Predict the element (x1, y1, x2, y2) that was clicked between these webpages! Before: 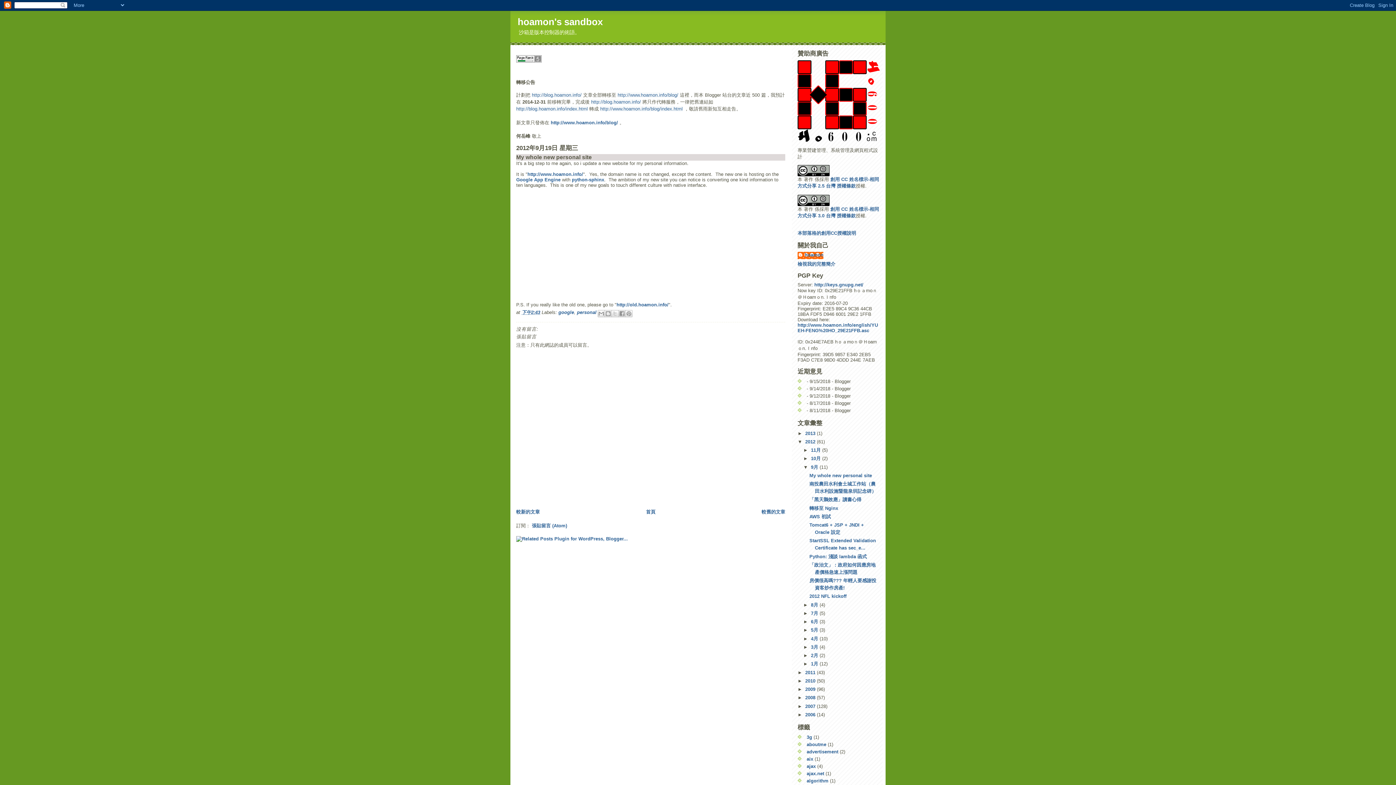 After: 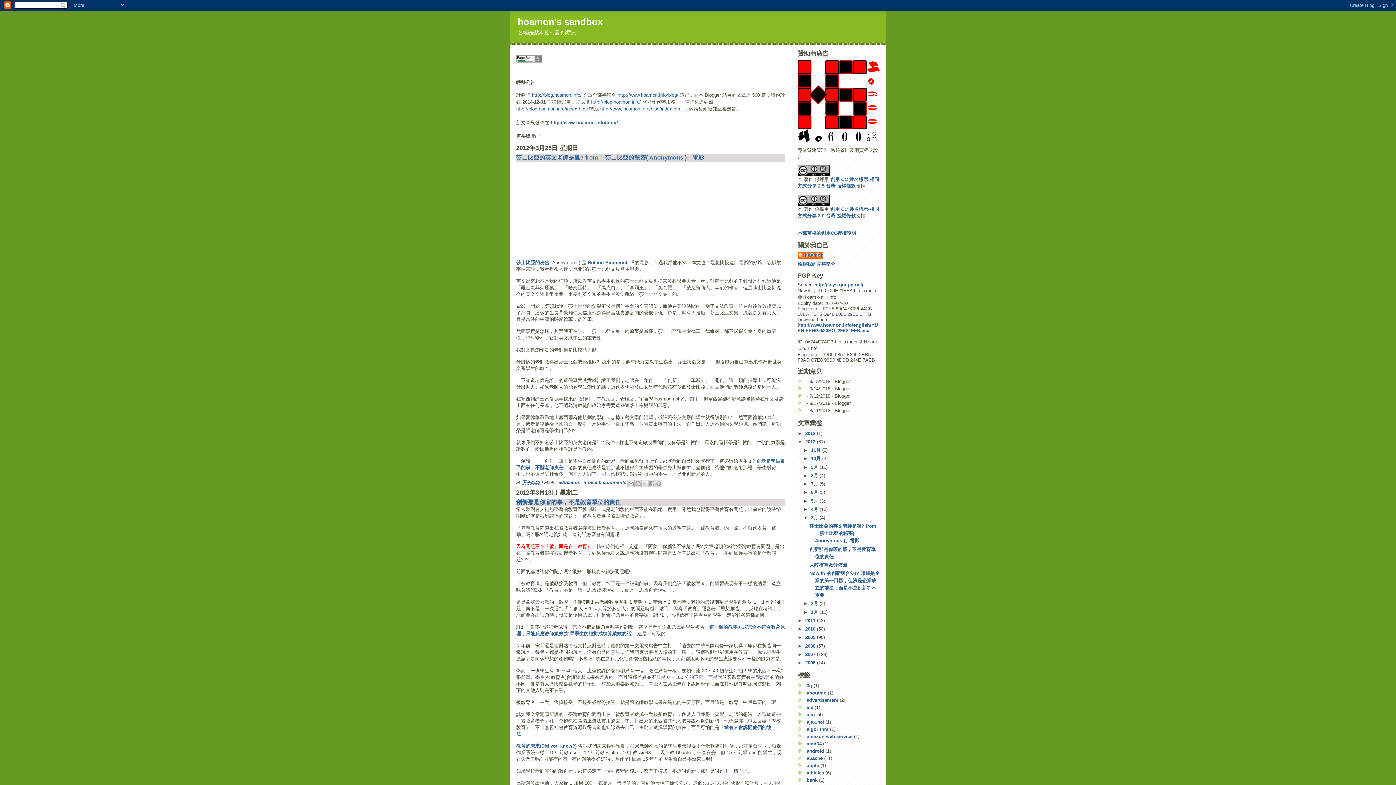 Action: bbox: (811, 644, 819, 650) label: 3月 